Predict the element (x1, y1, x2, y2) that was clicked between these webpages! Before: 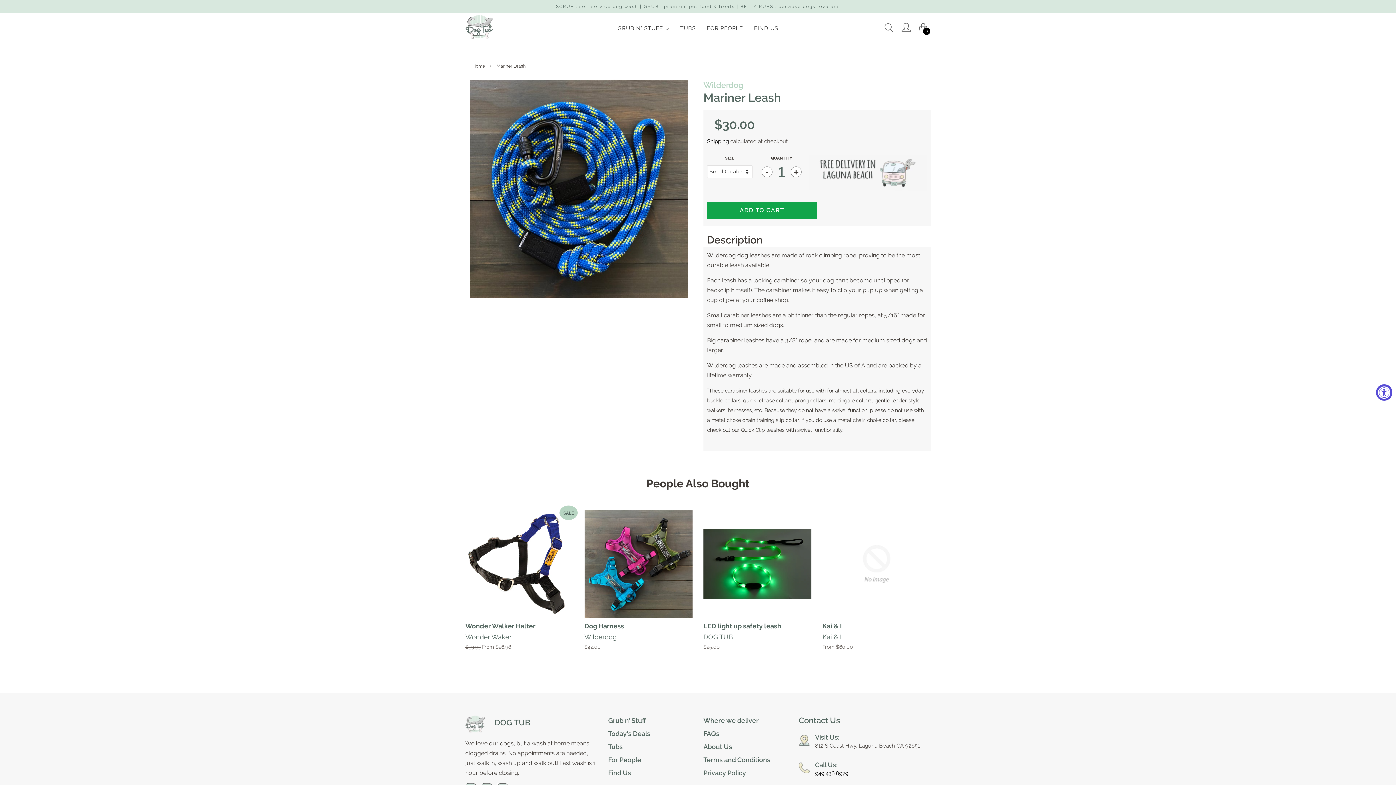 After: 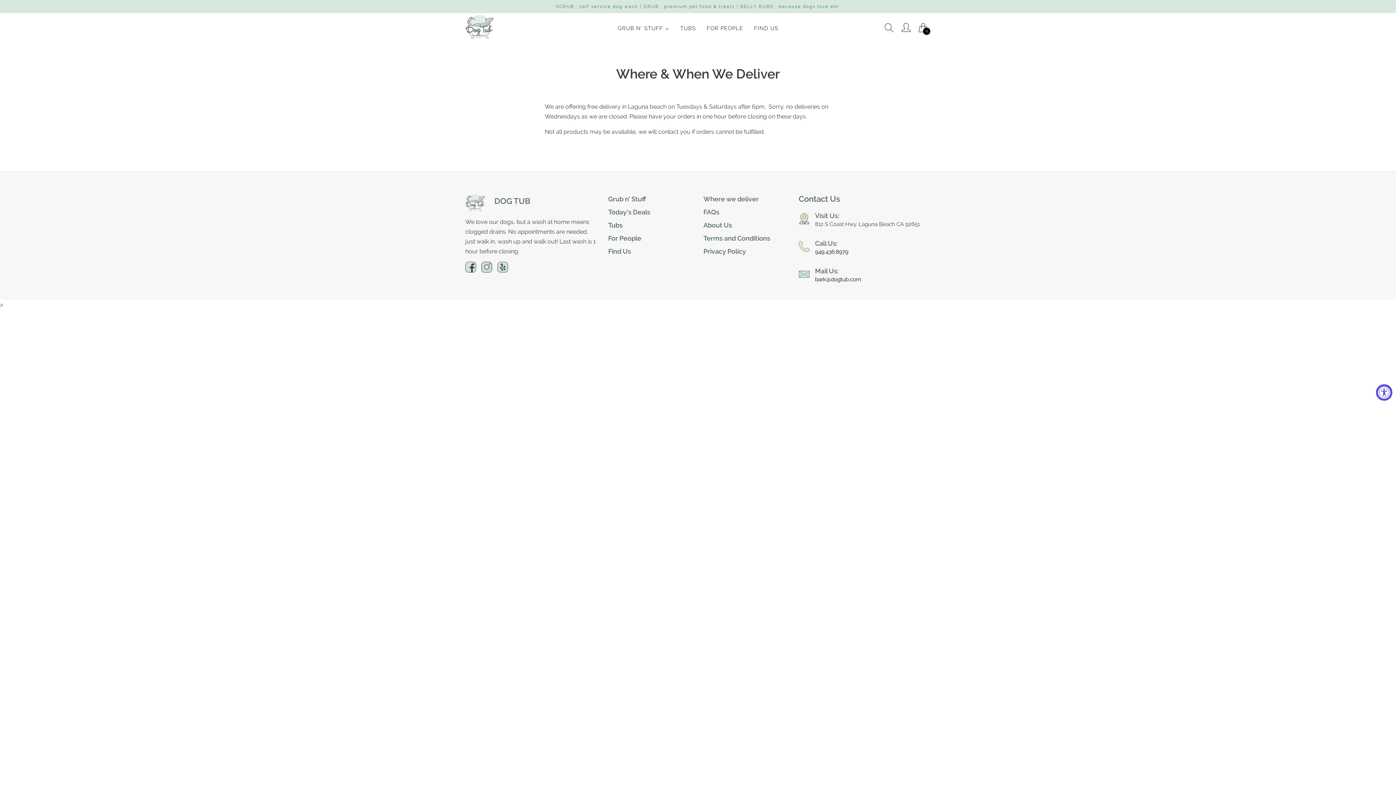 Action: bbox: (556, 4, 840, 9) label: SCRUB : self service dog wash | GRUB : premium pet food & treats | BELLY RUBS : because dogs love em'